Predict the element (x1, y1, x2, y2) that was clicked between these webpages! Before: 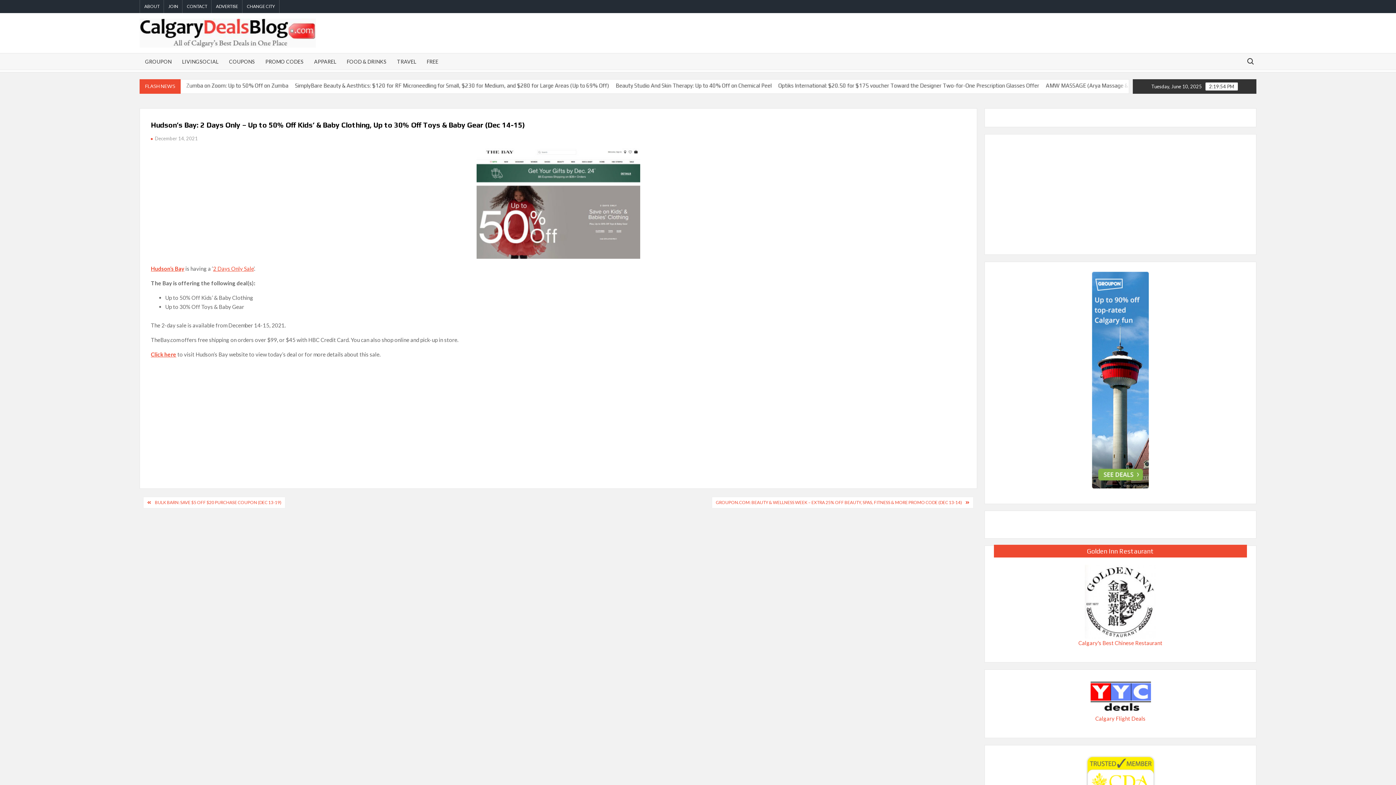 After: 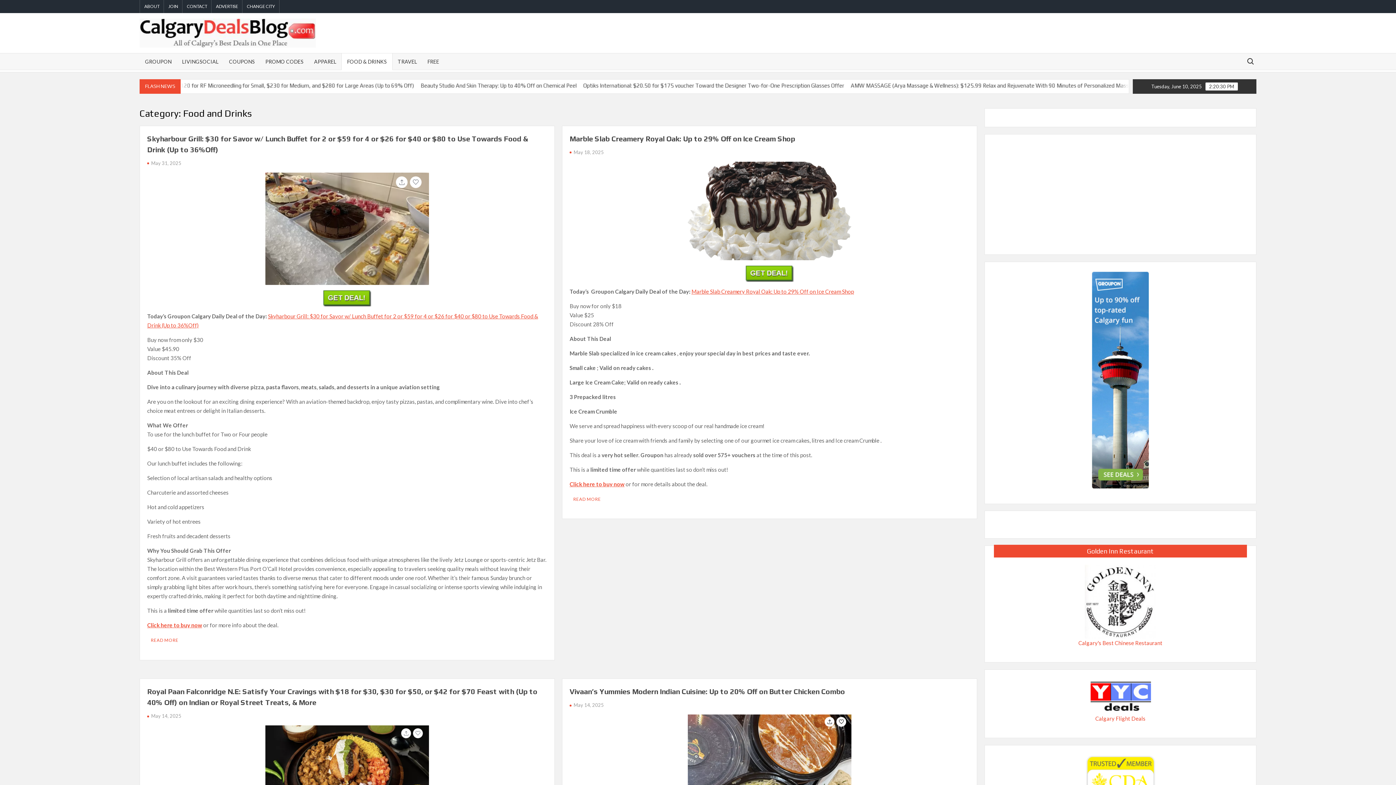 Action: label: FOOD & DRINKS bbox: (341, 53, 392, 69)